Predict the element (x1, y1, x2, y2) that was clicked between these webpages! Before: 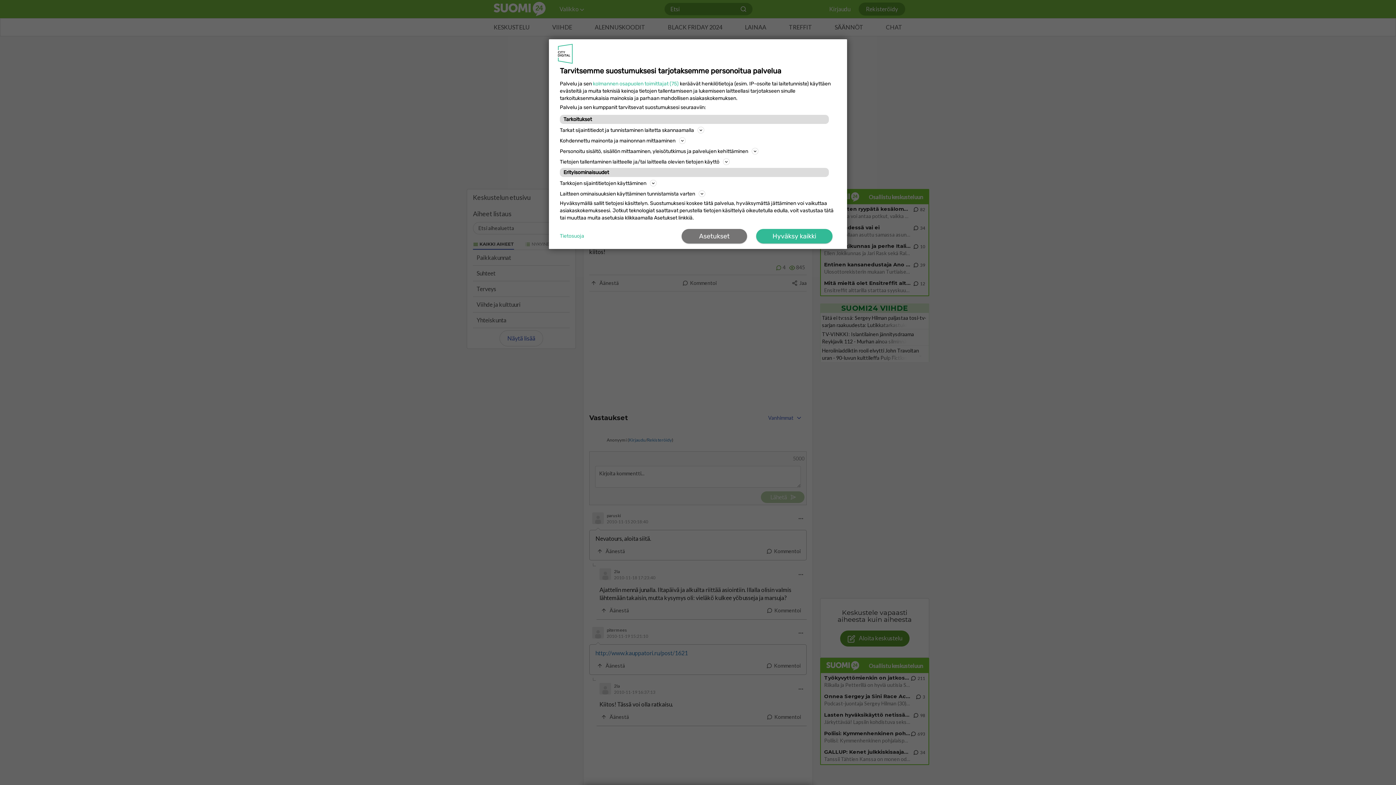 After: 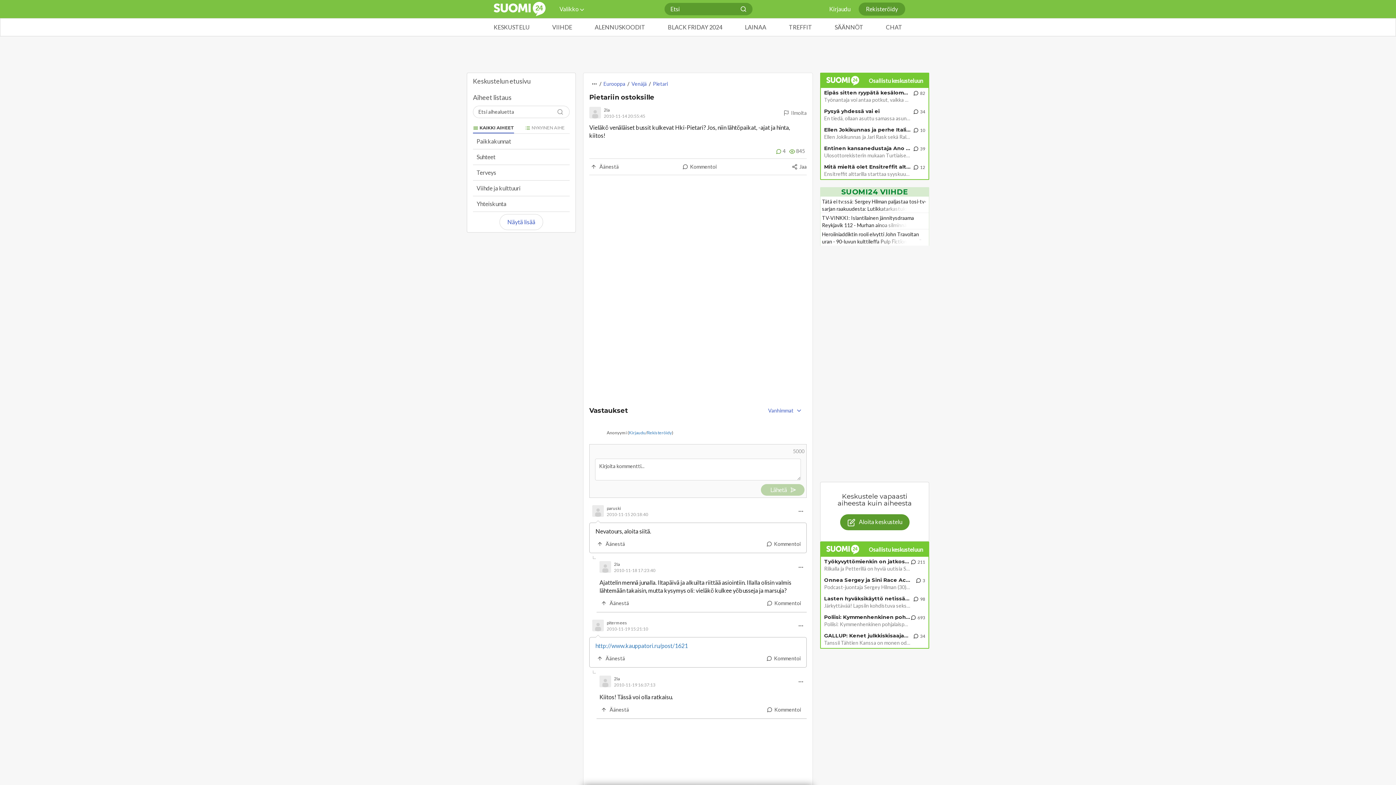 Action: bbox: (756, 229, 832, 243) label: Hyväksy kaikki